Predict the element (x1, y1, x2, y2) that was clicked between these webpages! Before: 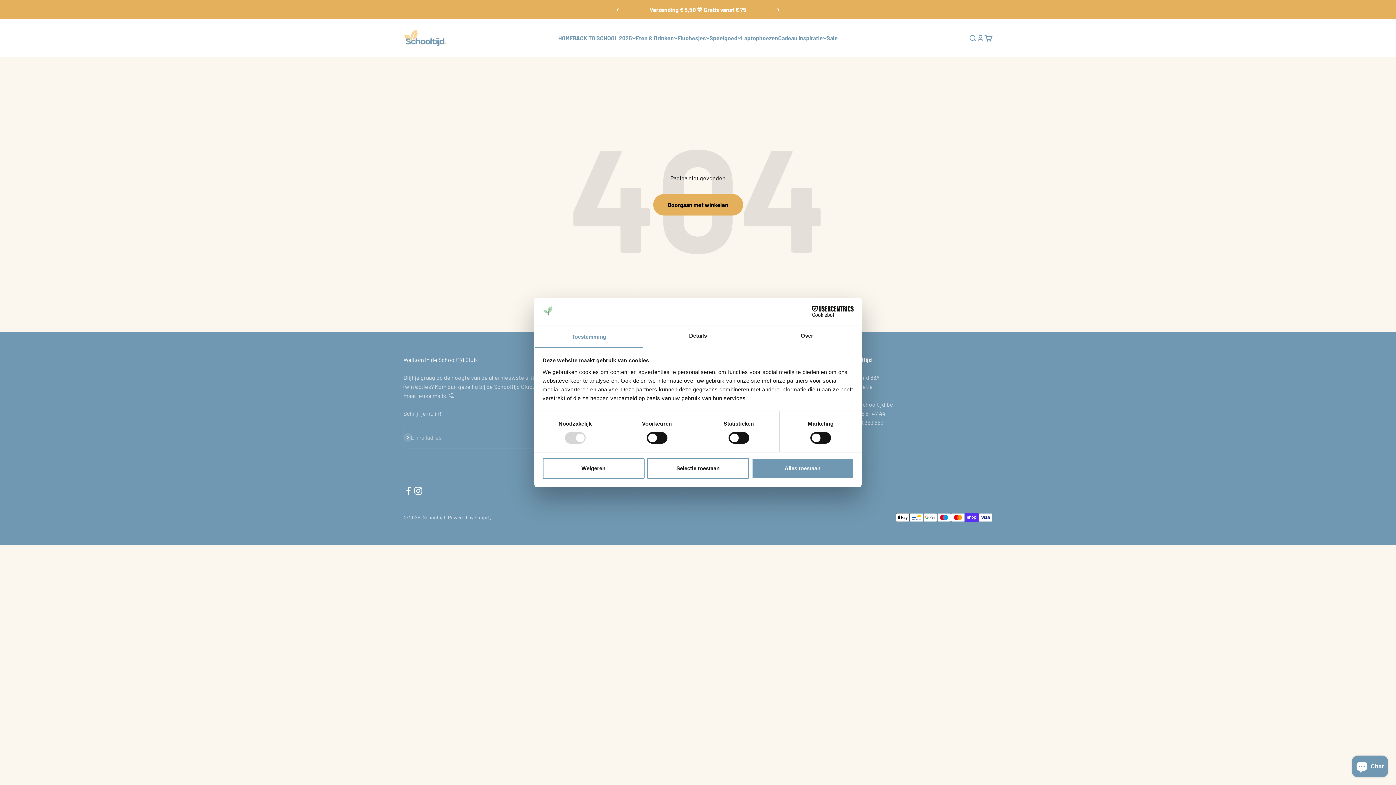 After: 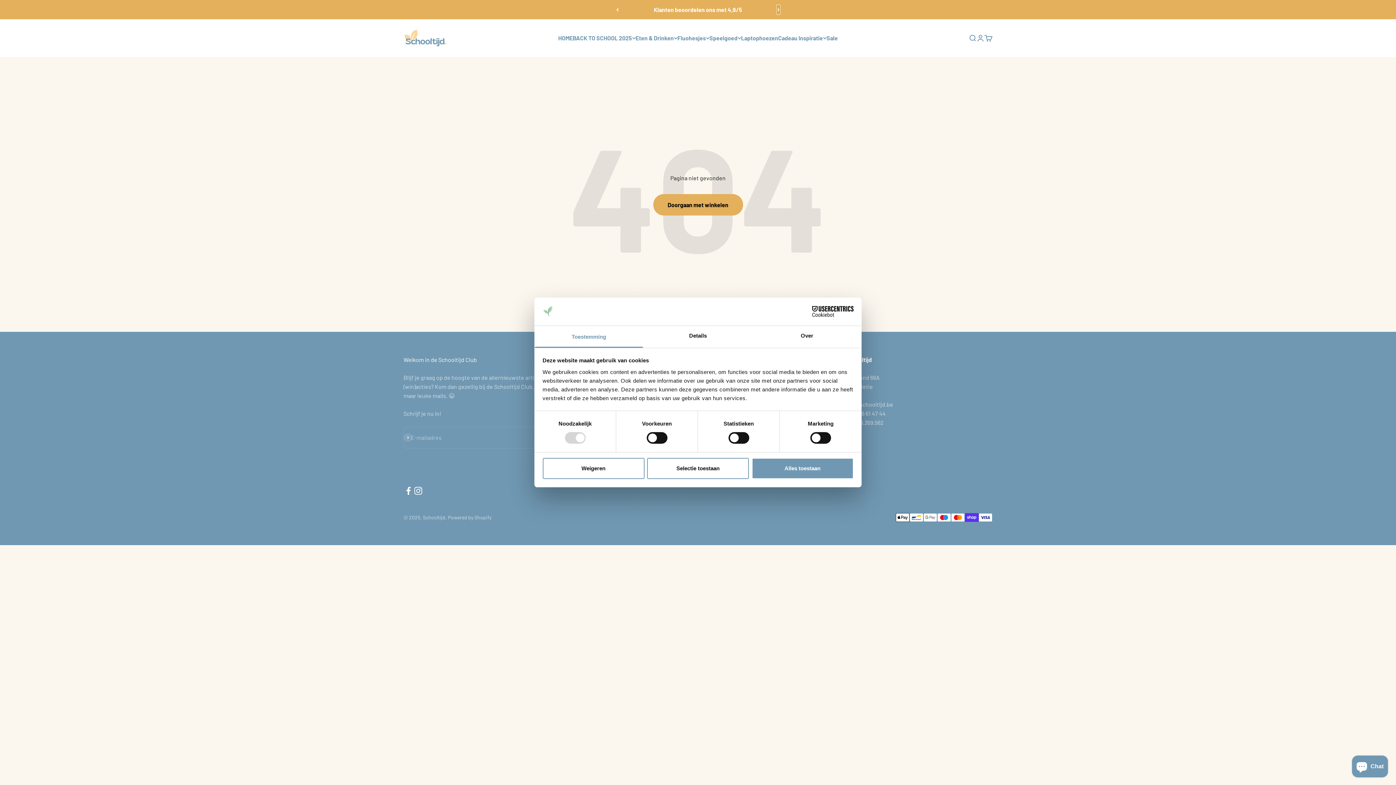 Action: label: Volgende bbox: (777, 5, 780, 14)